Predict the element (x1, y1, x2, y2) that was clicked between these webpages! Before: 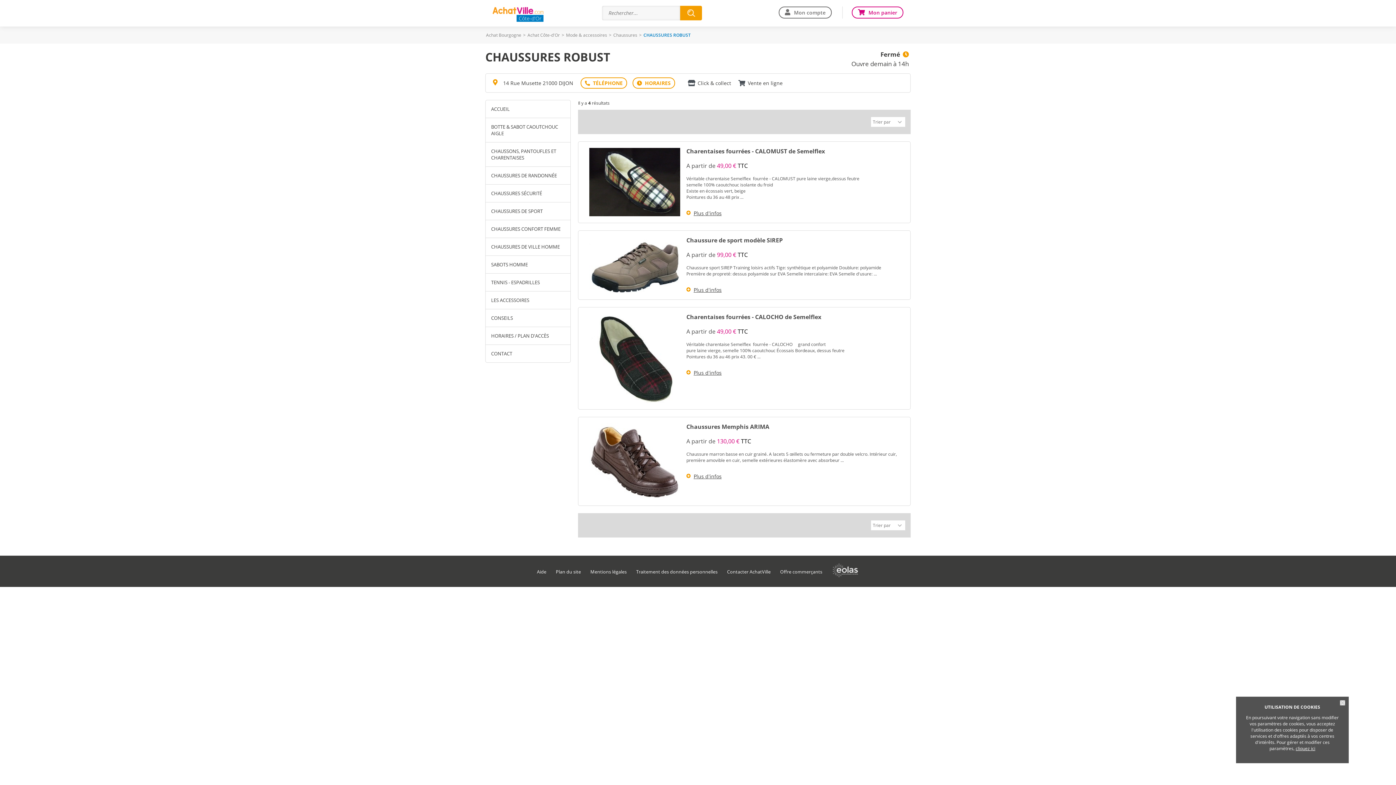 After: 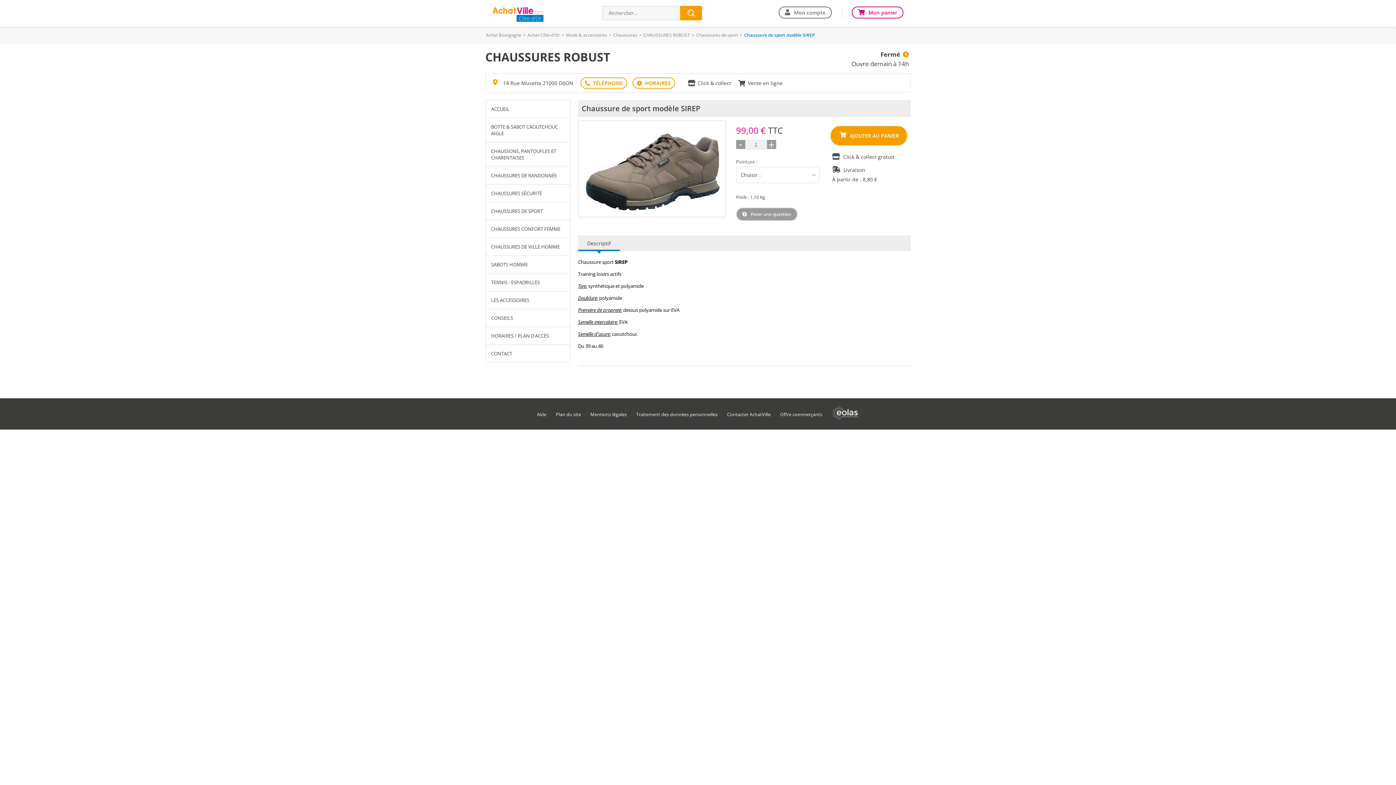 Action: label: Chaussure de sport modèle SIREP bbox: (686, 236, 899, 247)